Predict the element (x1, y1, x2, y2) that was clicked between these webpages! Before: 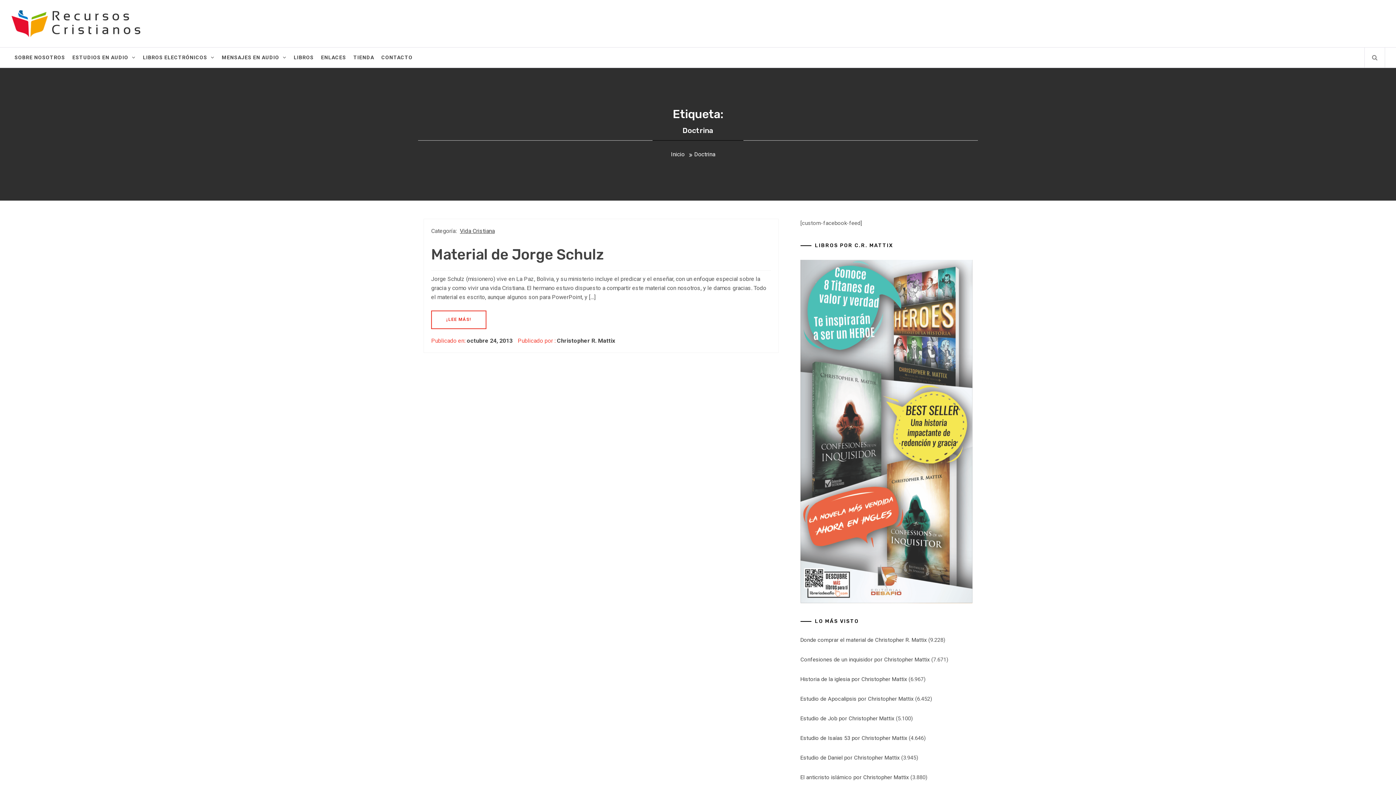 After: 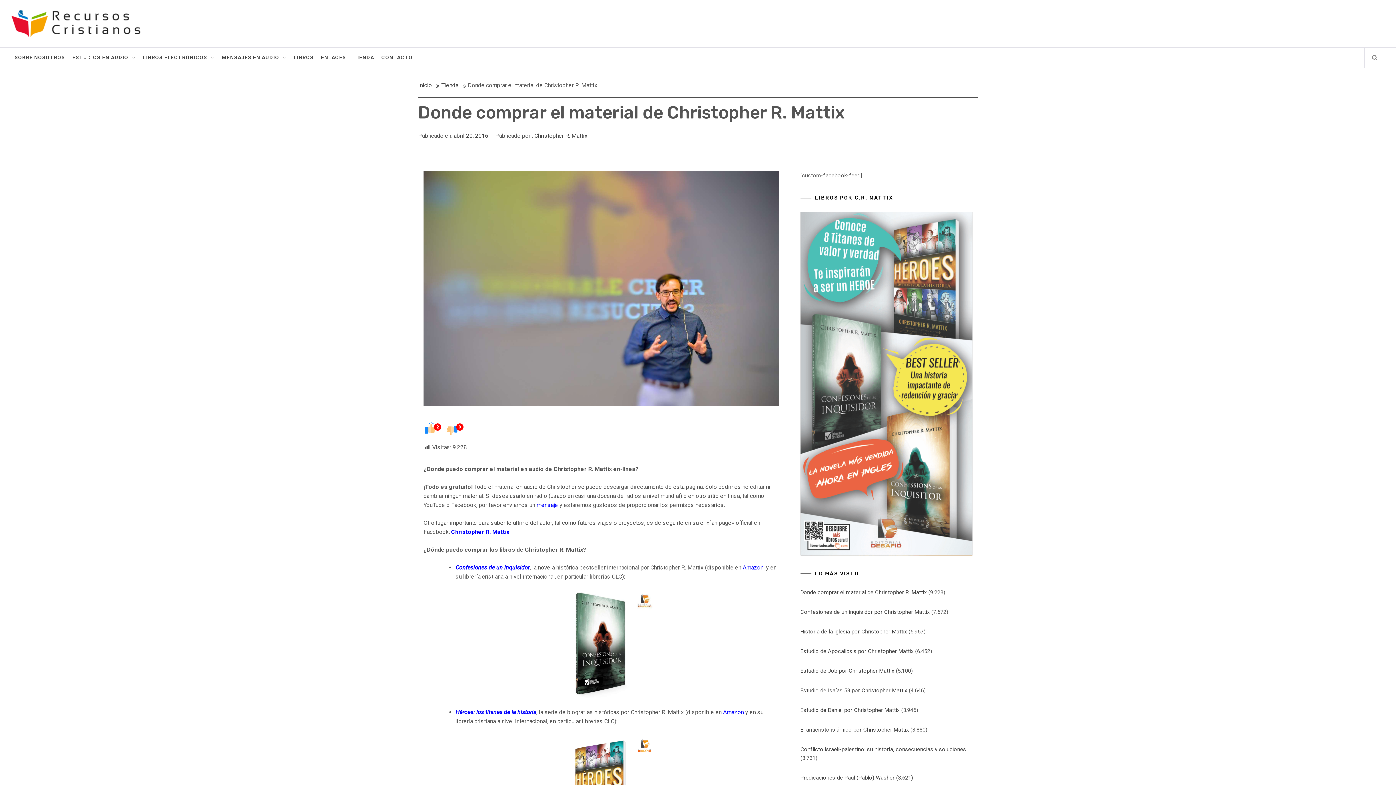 Action: label: Donde comprar el material de Christopher R. Mattix bbox: (800, 636, 926, 643)